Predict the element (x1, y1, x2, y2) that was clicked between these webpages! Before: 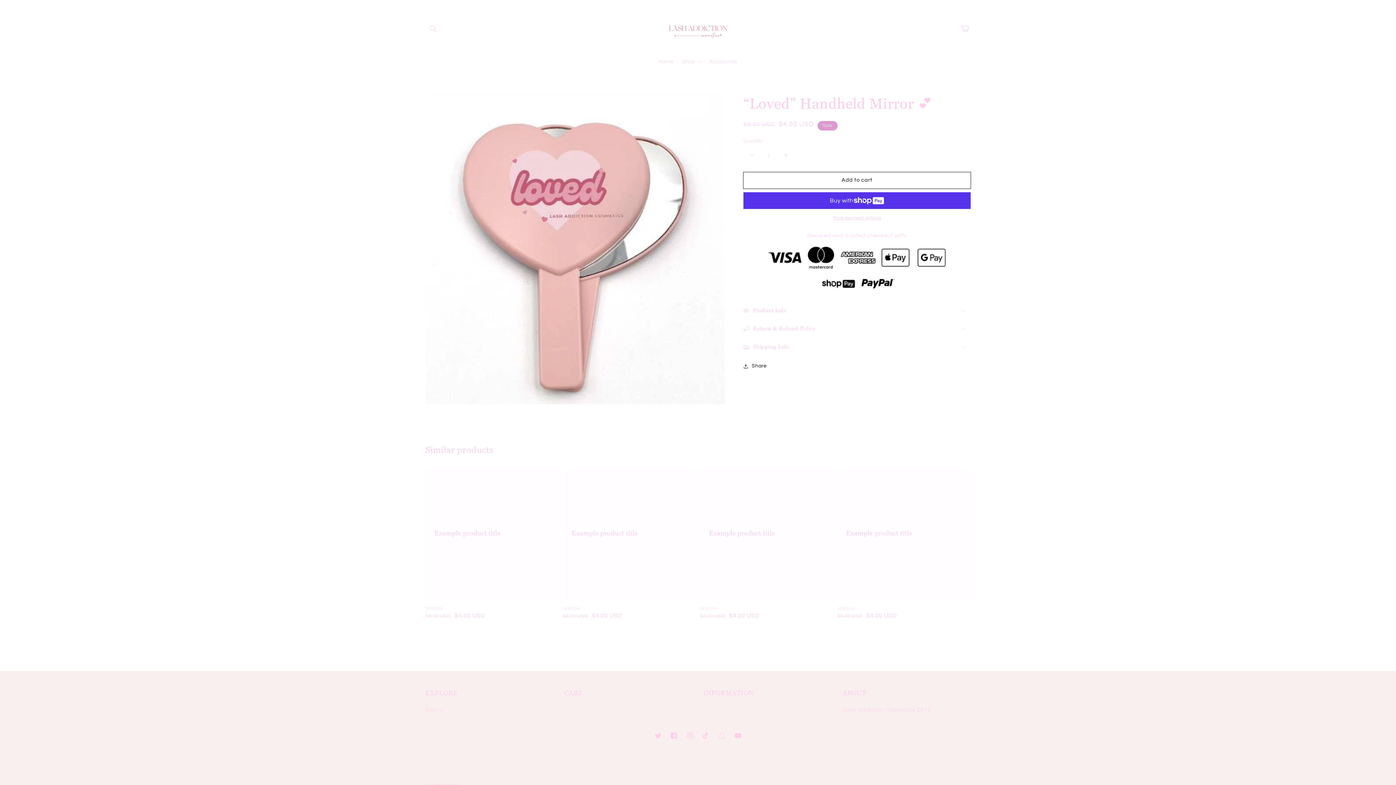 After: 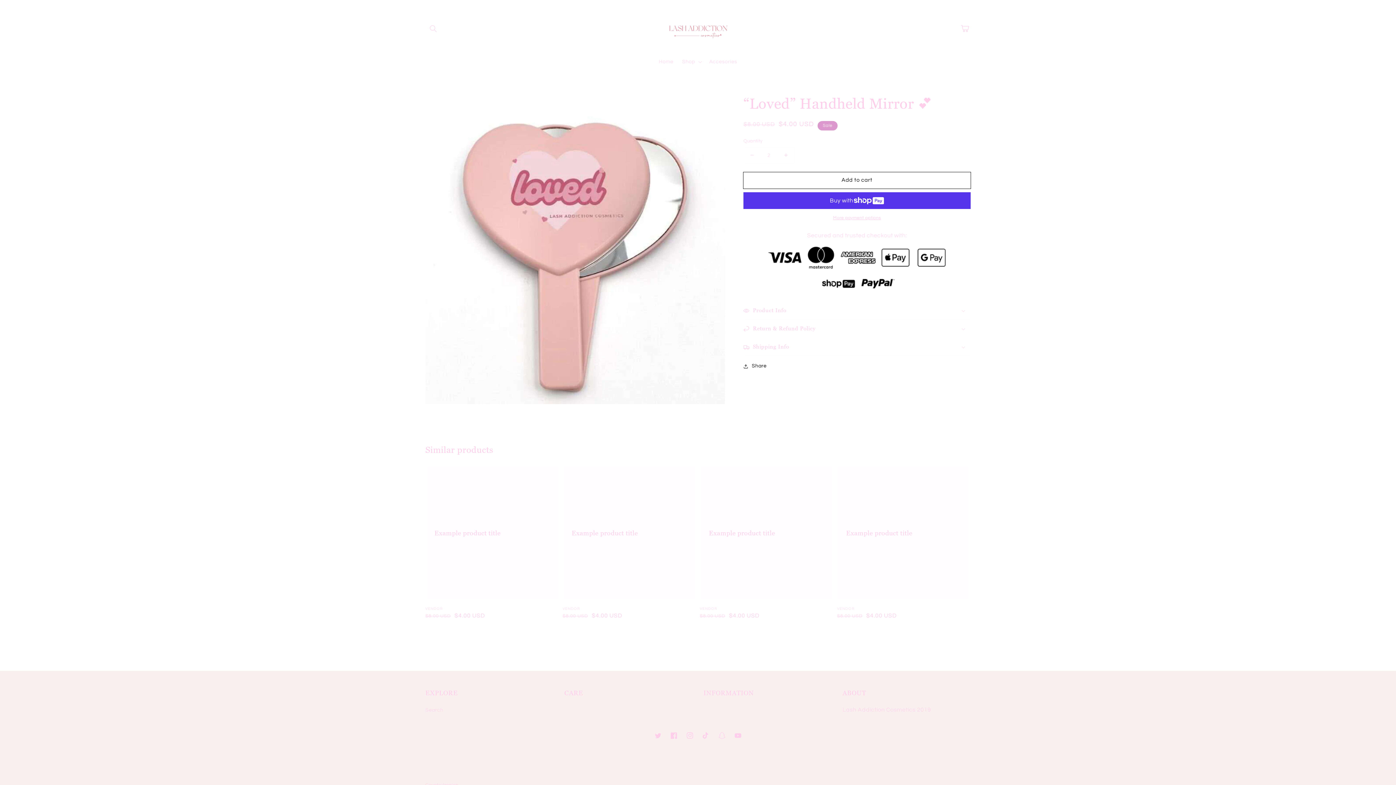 Action: label: Increase quantity for “Loved” Handheld Mirror 💕 bbox: (777, 147, 794, 162)